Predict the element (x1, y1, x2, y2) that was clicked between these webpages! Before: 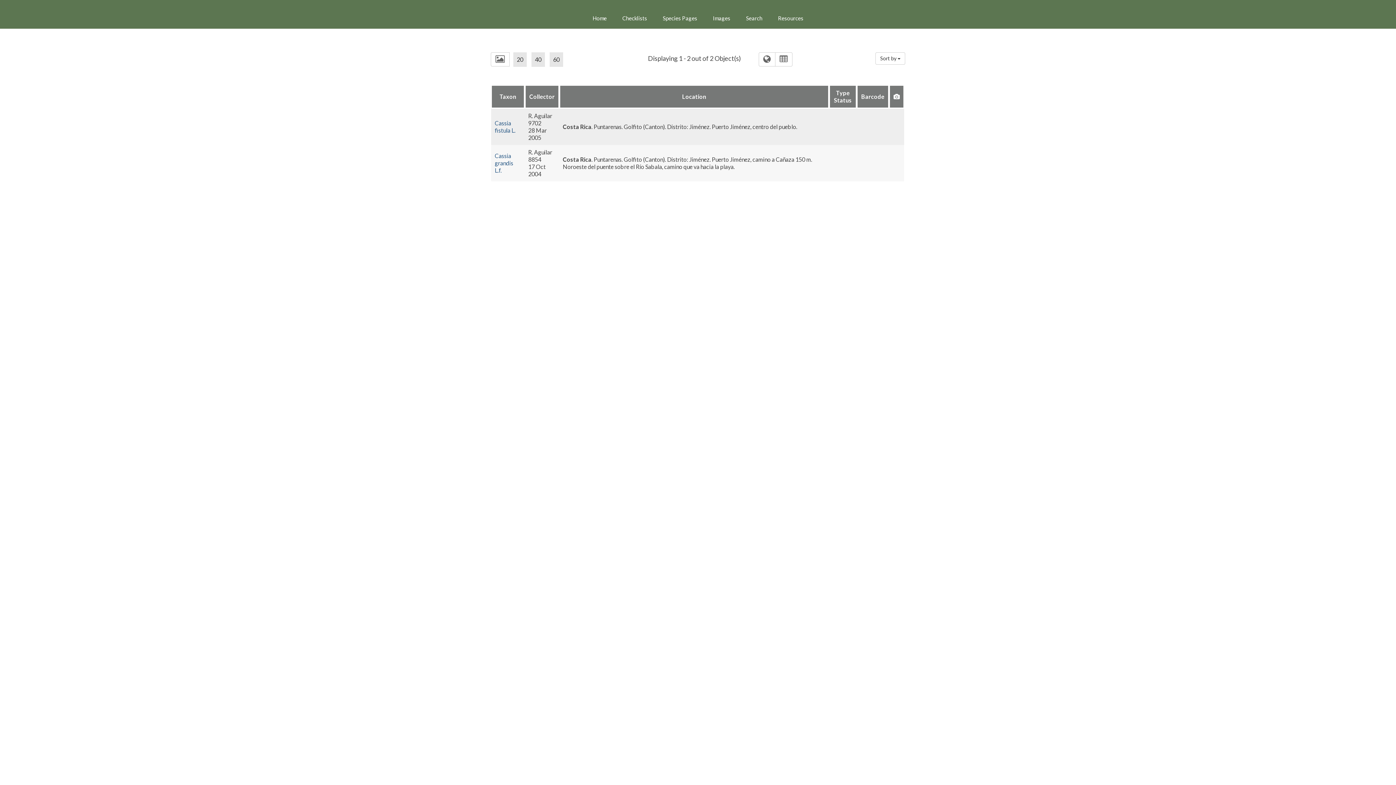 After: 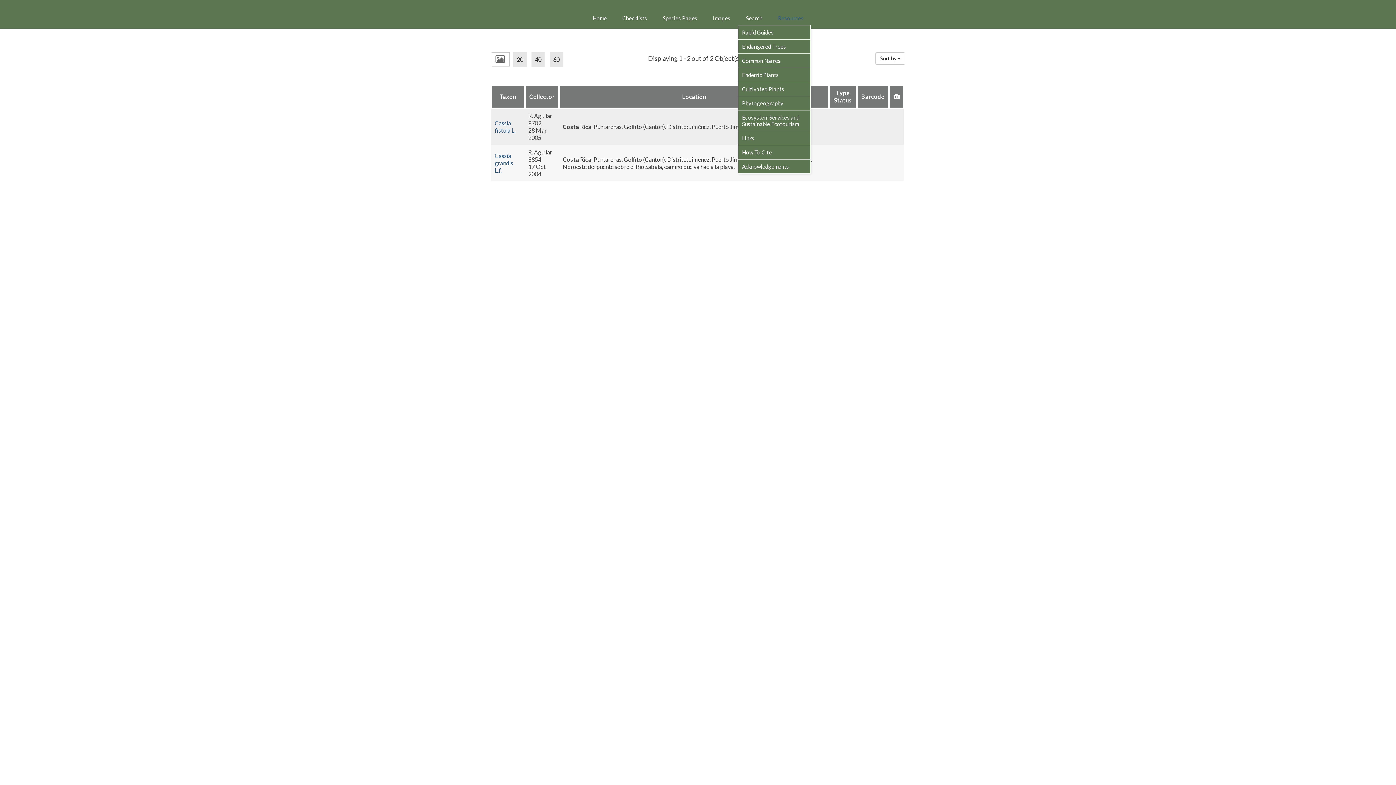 Action: label: Resources bbox: (770, 11, 810, 25)